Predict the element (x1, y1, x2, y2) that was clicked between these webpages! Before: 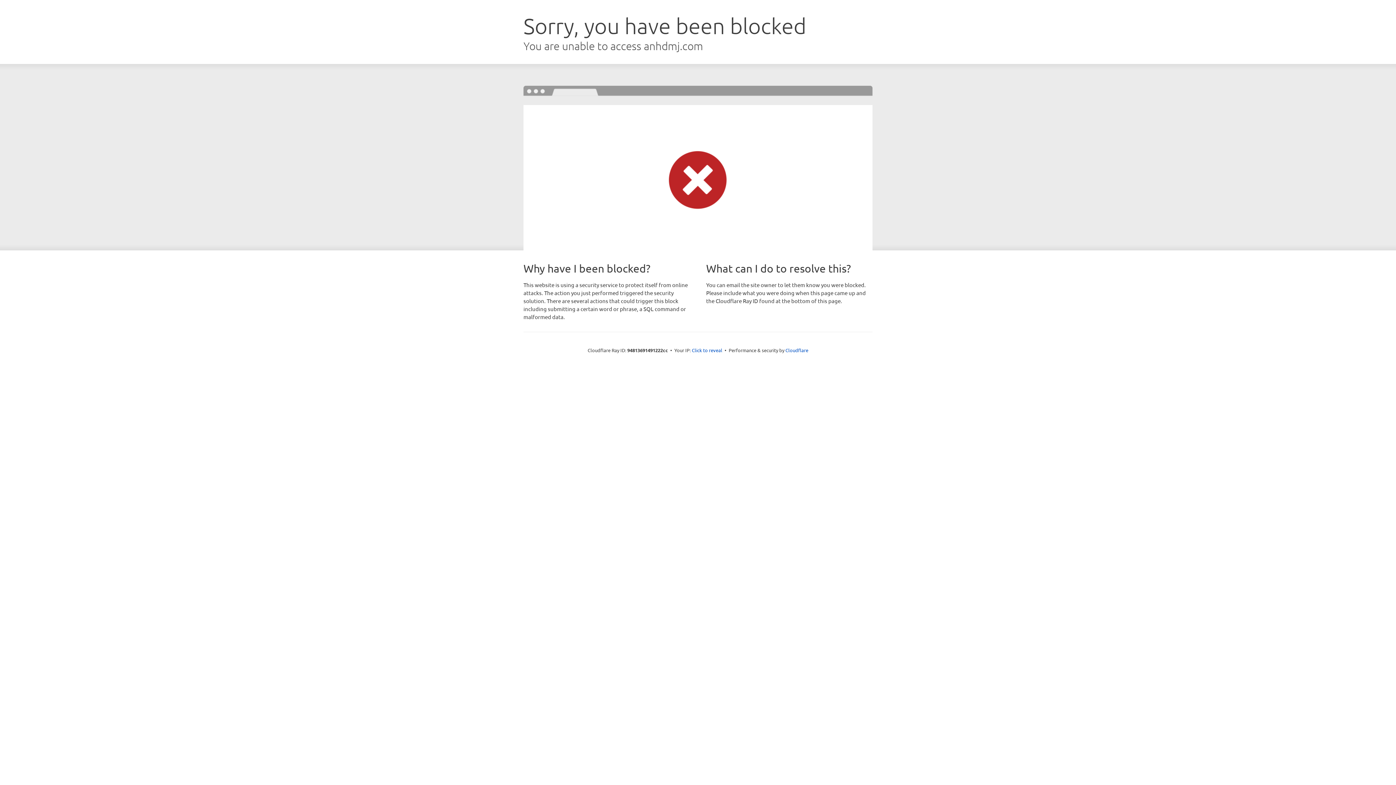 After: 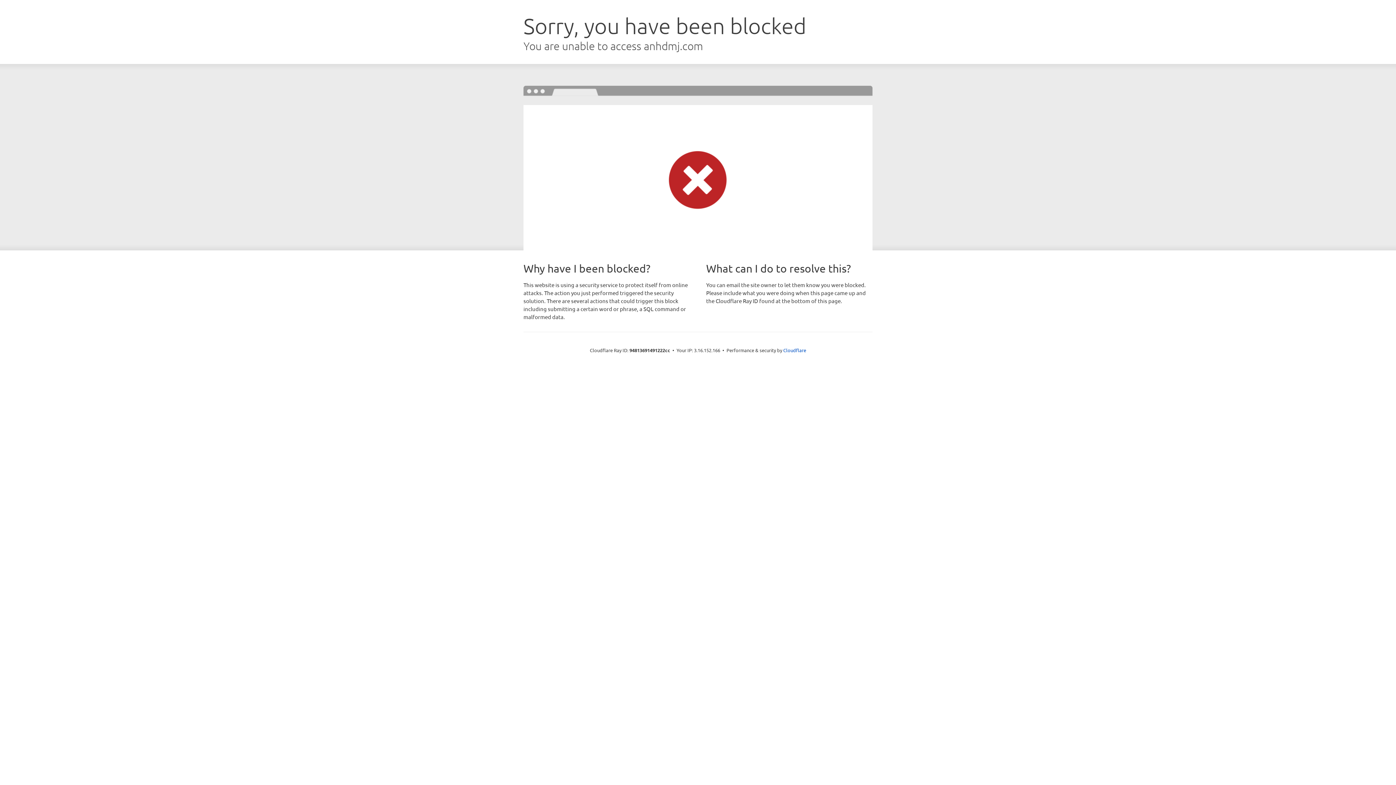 Action: bbox: (692, 346, 722, 353) label: Click to reveal